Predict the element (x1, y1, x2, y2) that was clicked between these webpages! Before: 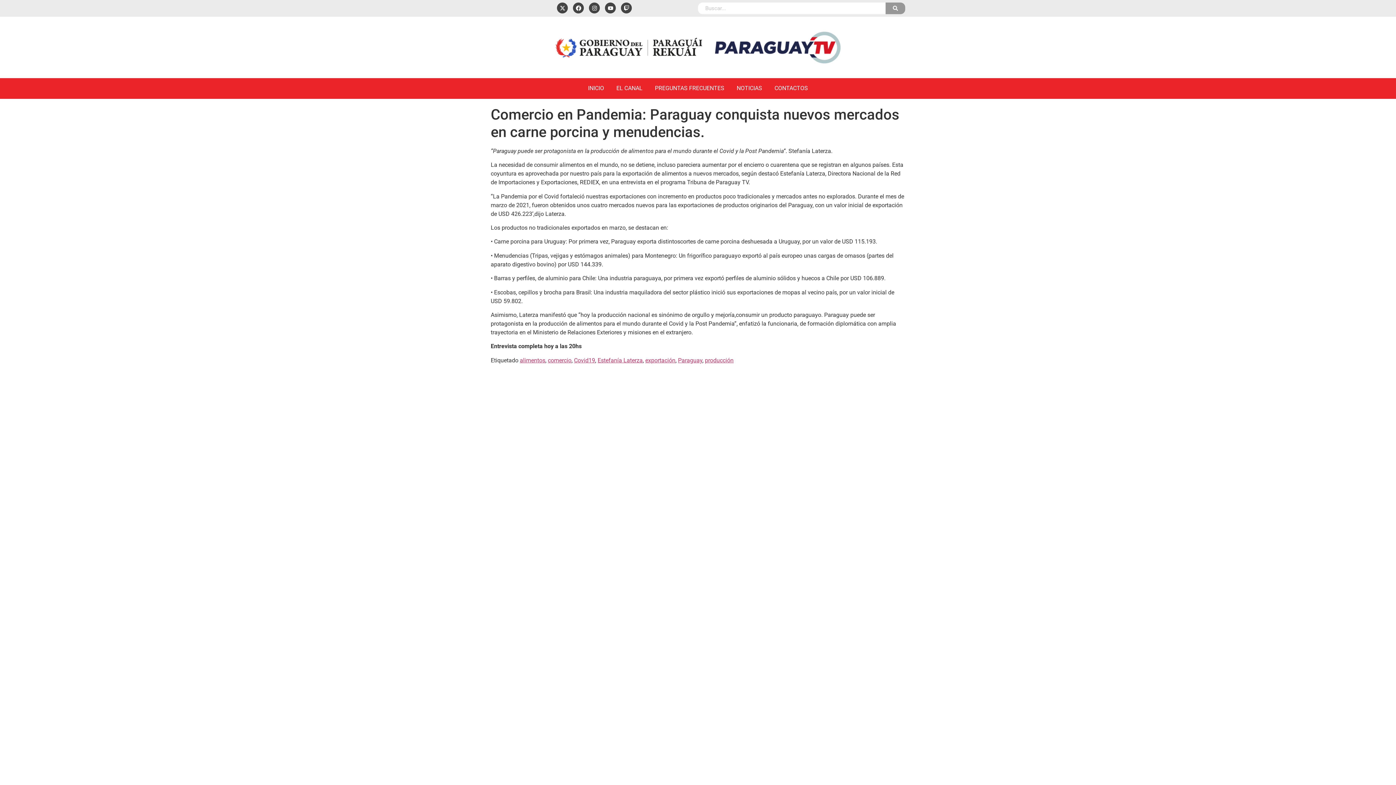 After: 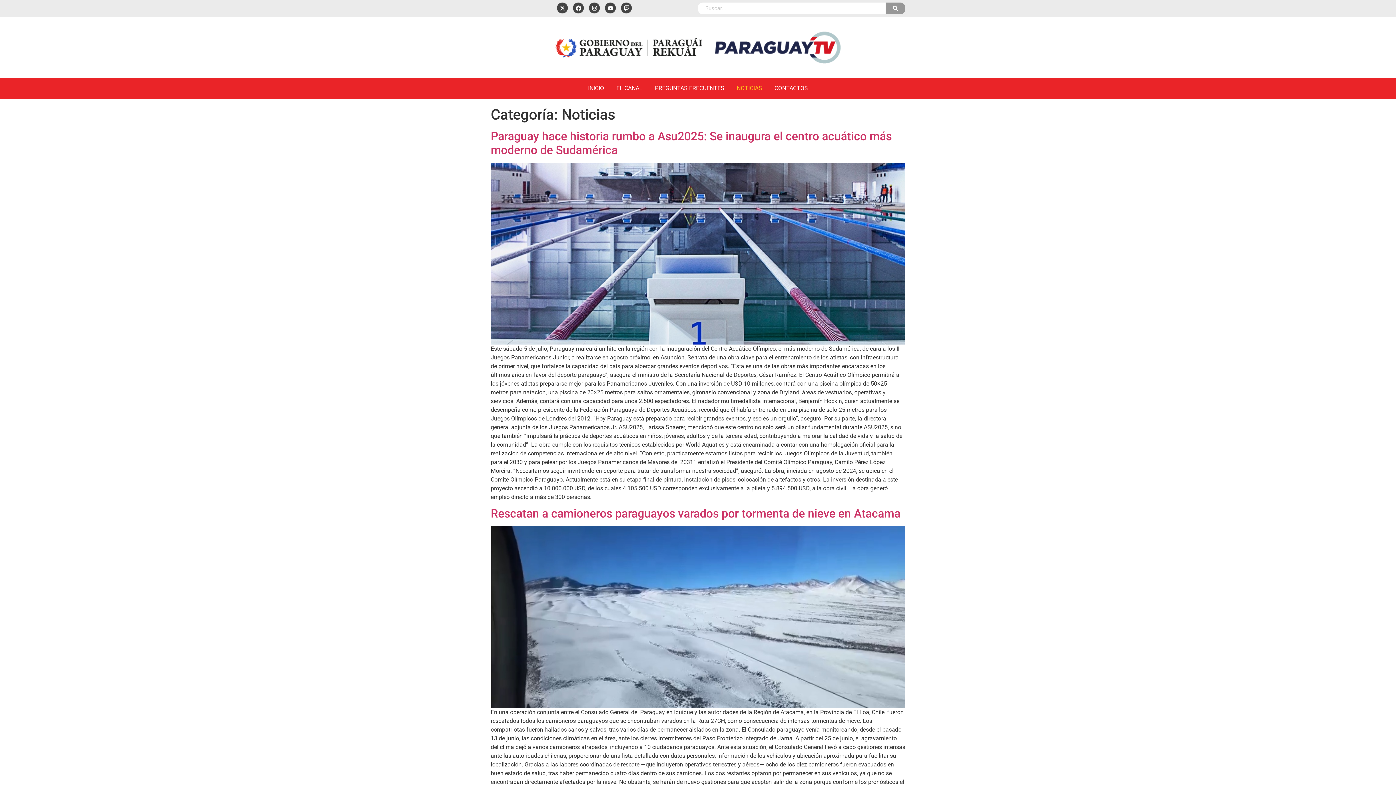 Action: label: NOTICIAS bbox: (734, 78, 764, 98)